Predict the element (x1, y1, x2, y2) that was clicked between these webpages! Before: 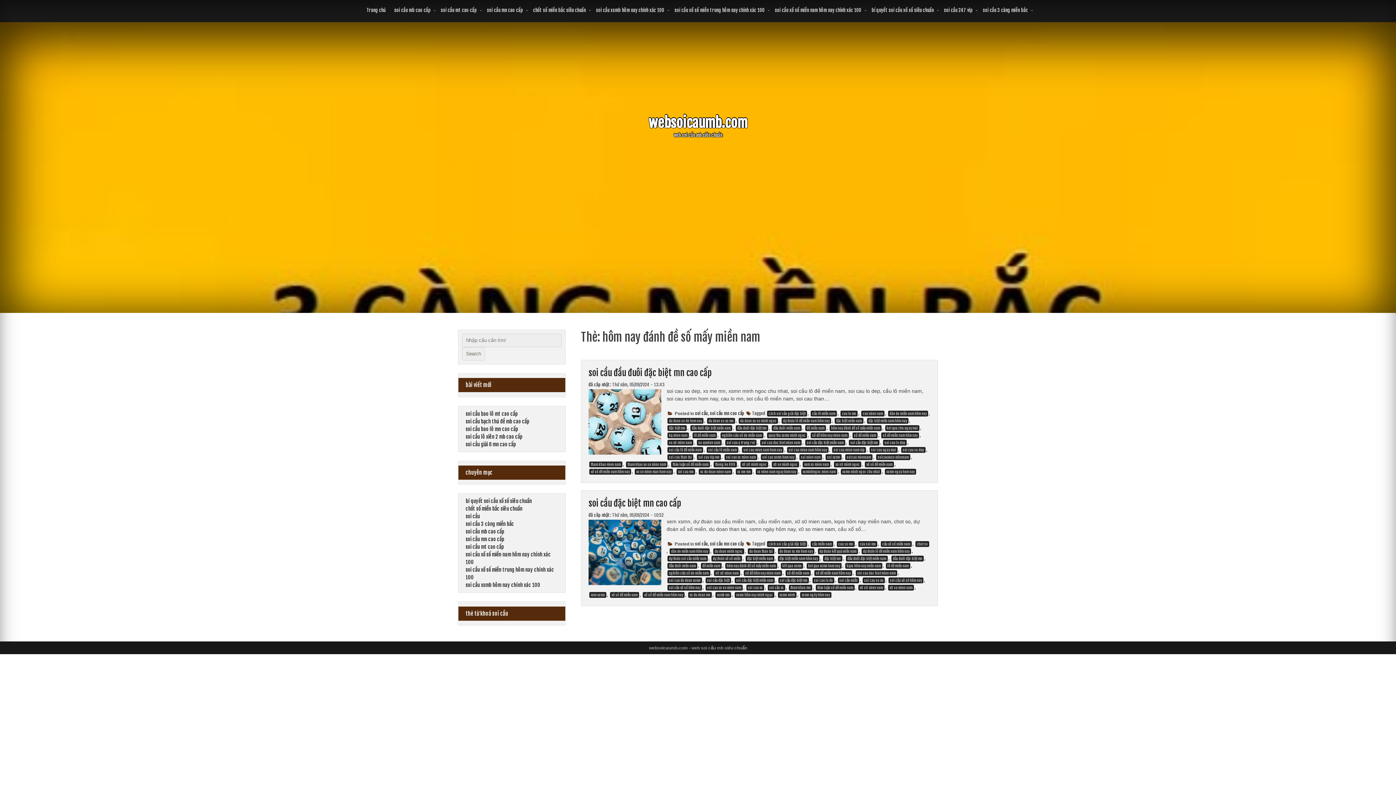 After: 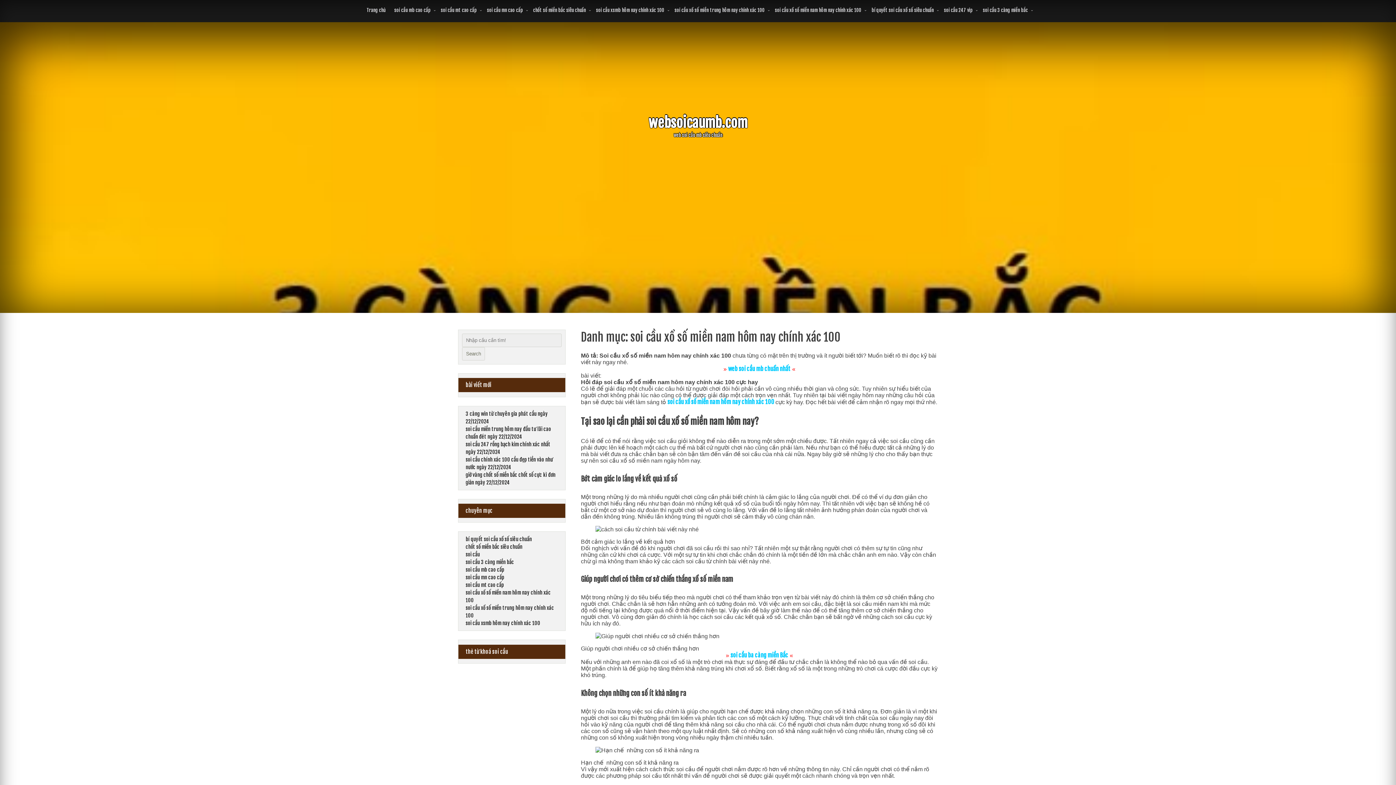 Action: bbox: (770, 2, 867, 17) label: soi cầu xổ số miền nam hôm nay chính xác 100